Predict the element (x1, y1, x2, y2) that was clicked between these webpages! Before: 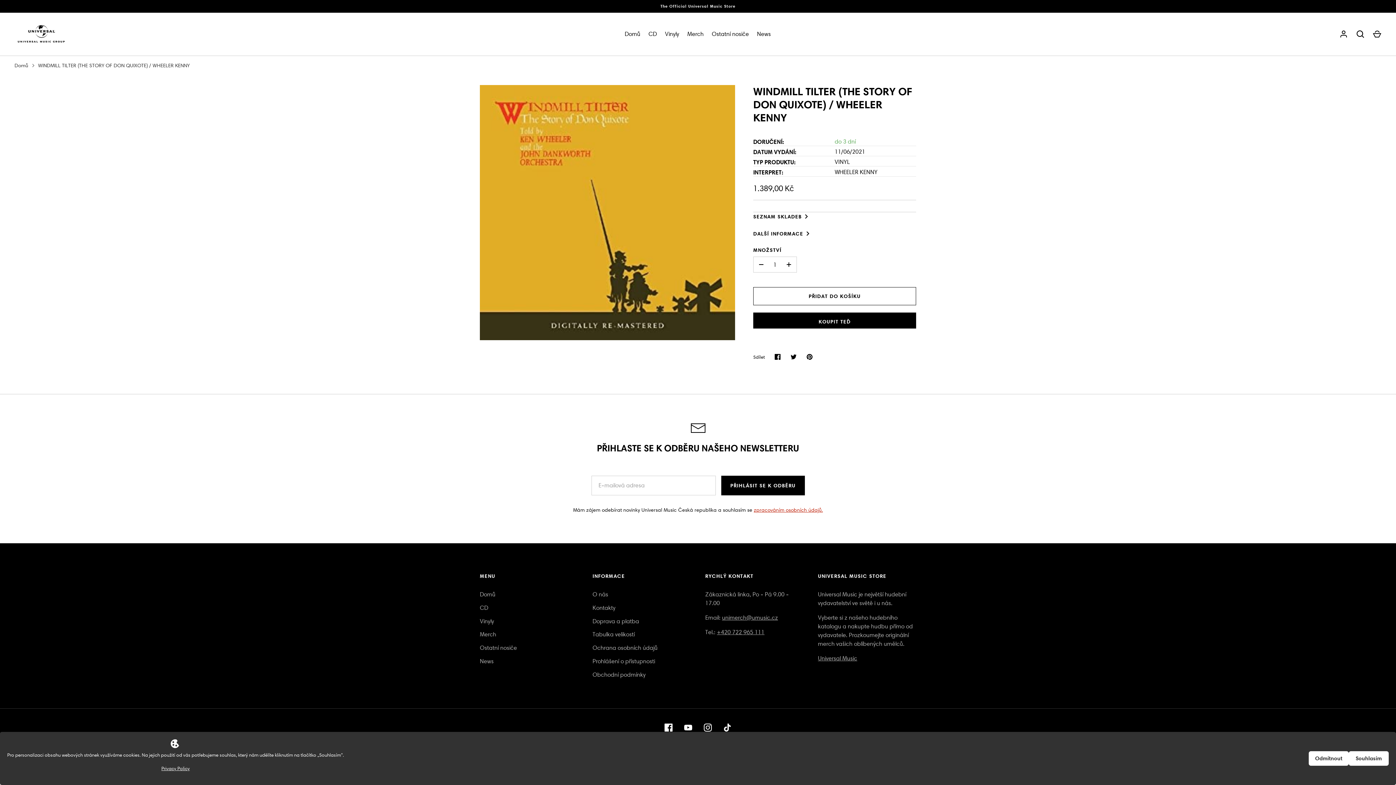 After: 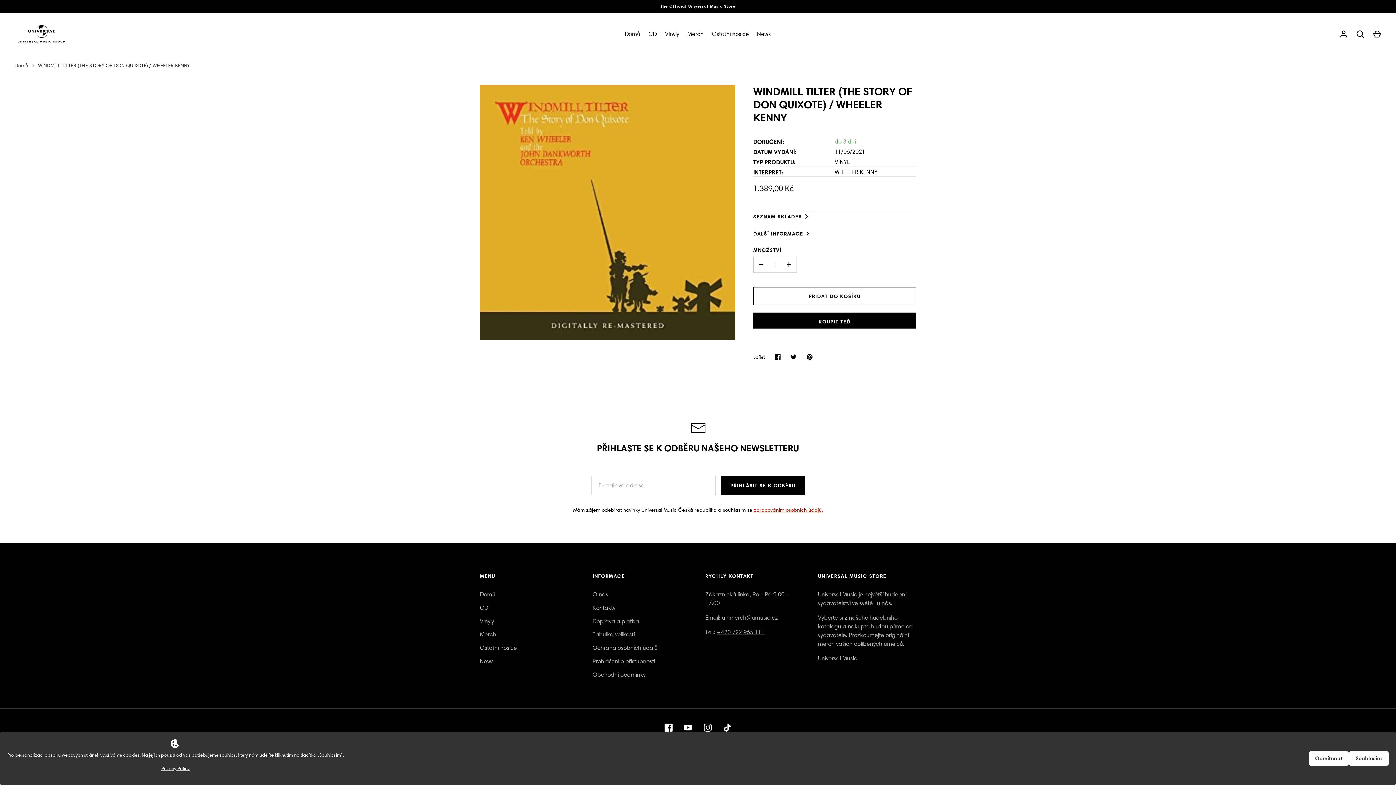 Action: label: zpracováním osobních údajů. bbox: (754, 506, 823, 513)